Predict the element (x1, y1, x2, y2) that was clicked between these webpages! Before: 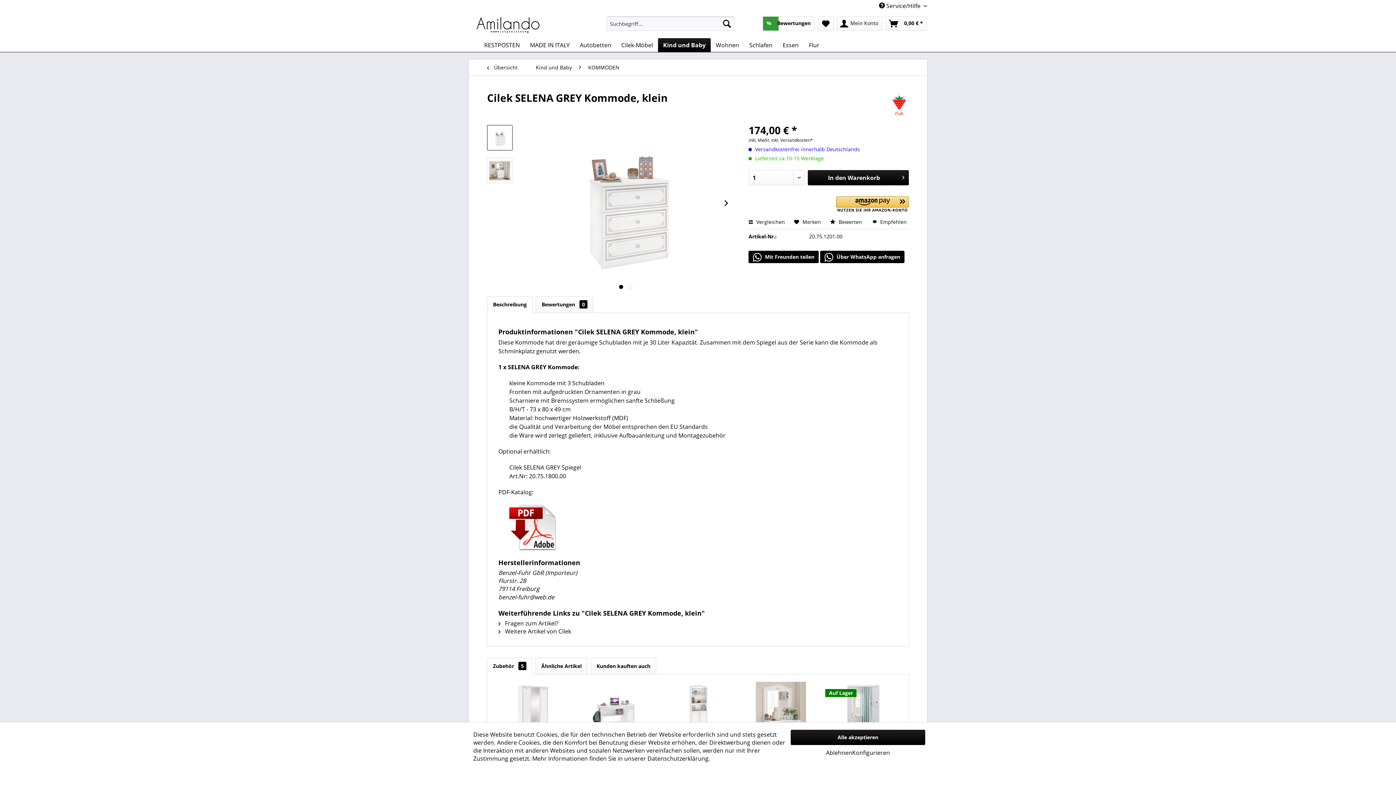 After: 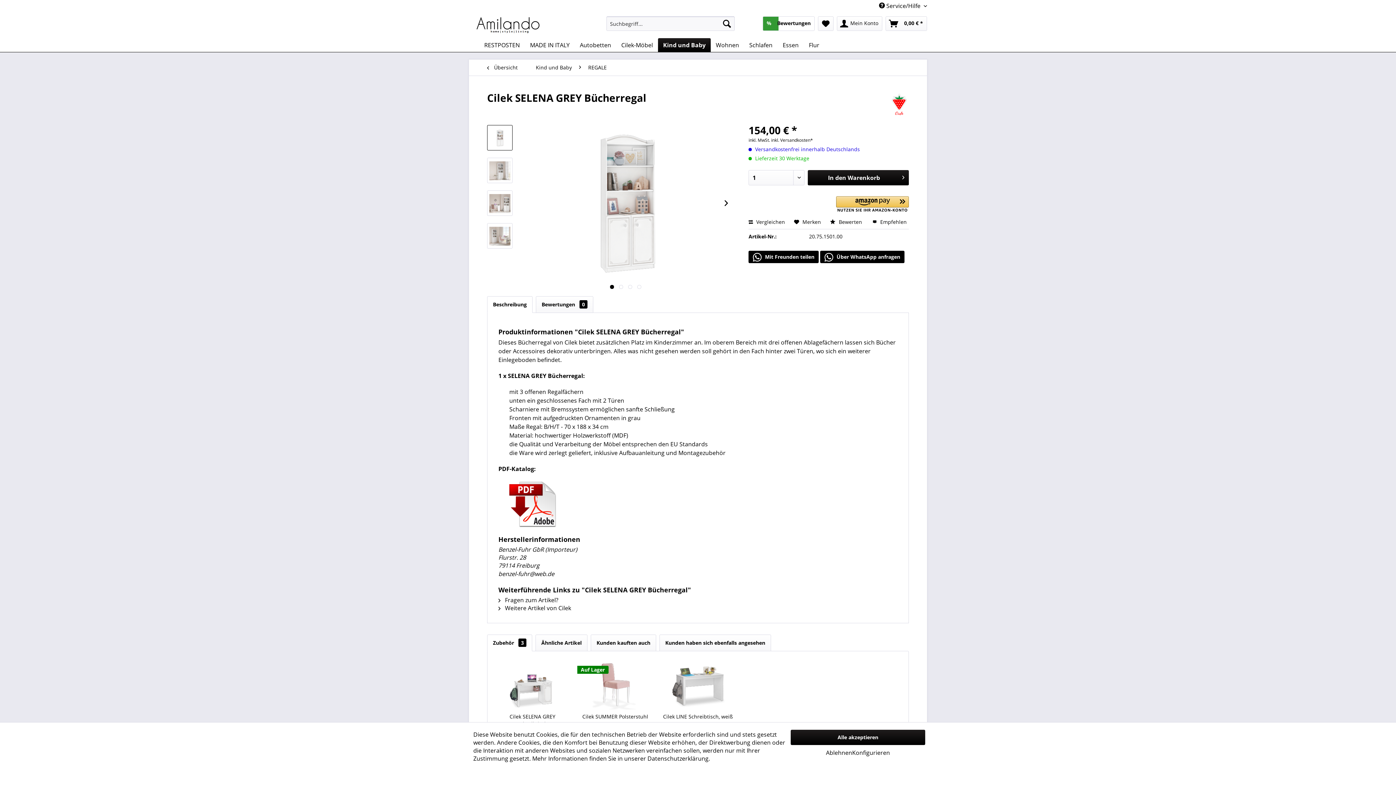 Action: bbox: (660, 682, 735, 733)